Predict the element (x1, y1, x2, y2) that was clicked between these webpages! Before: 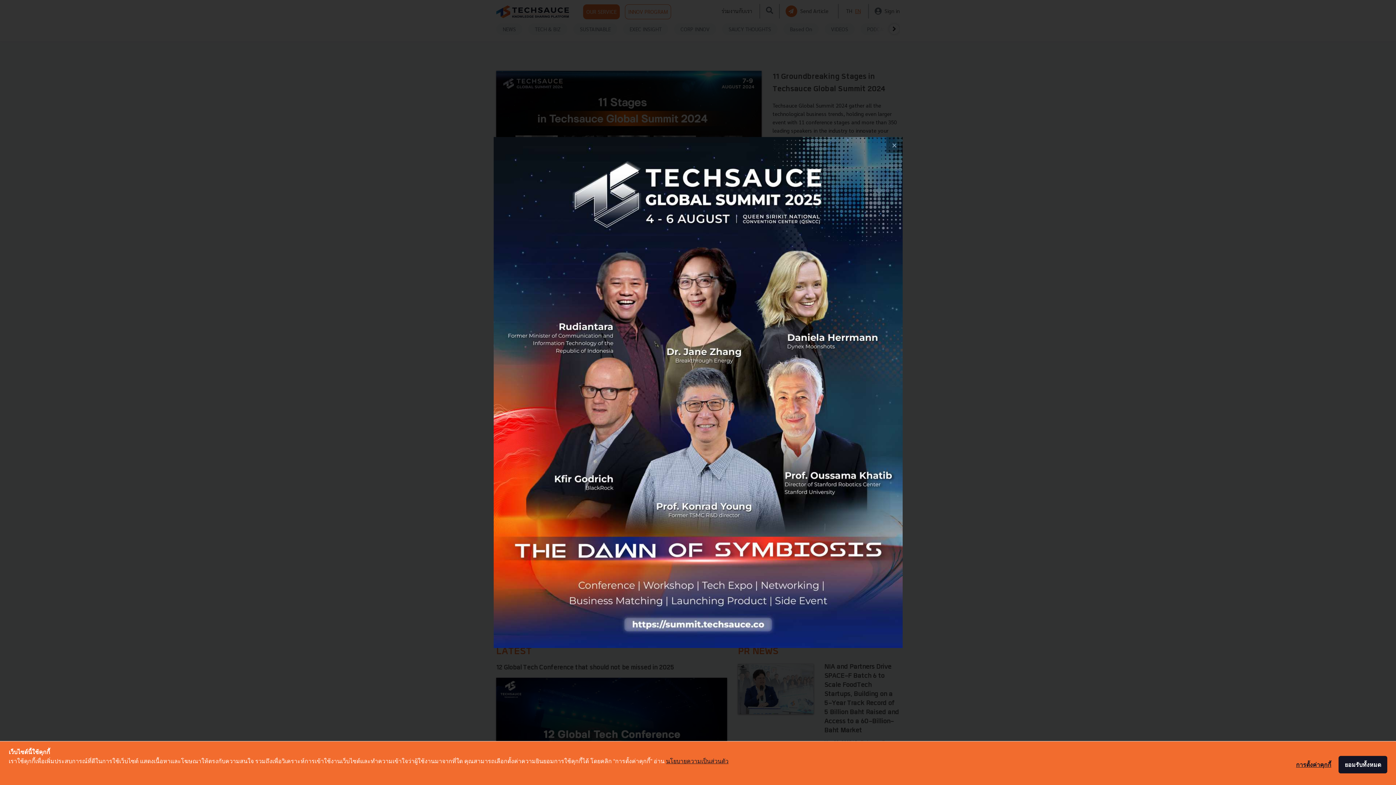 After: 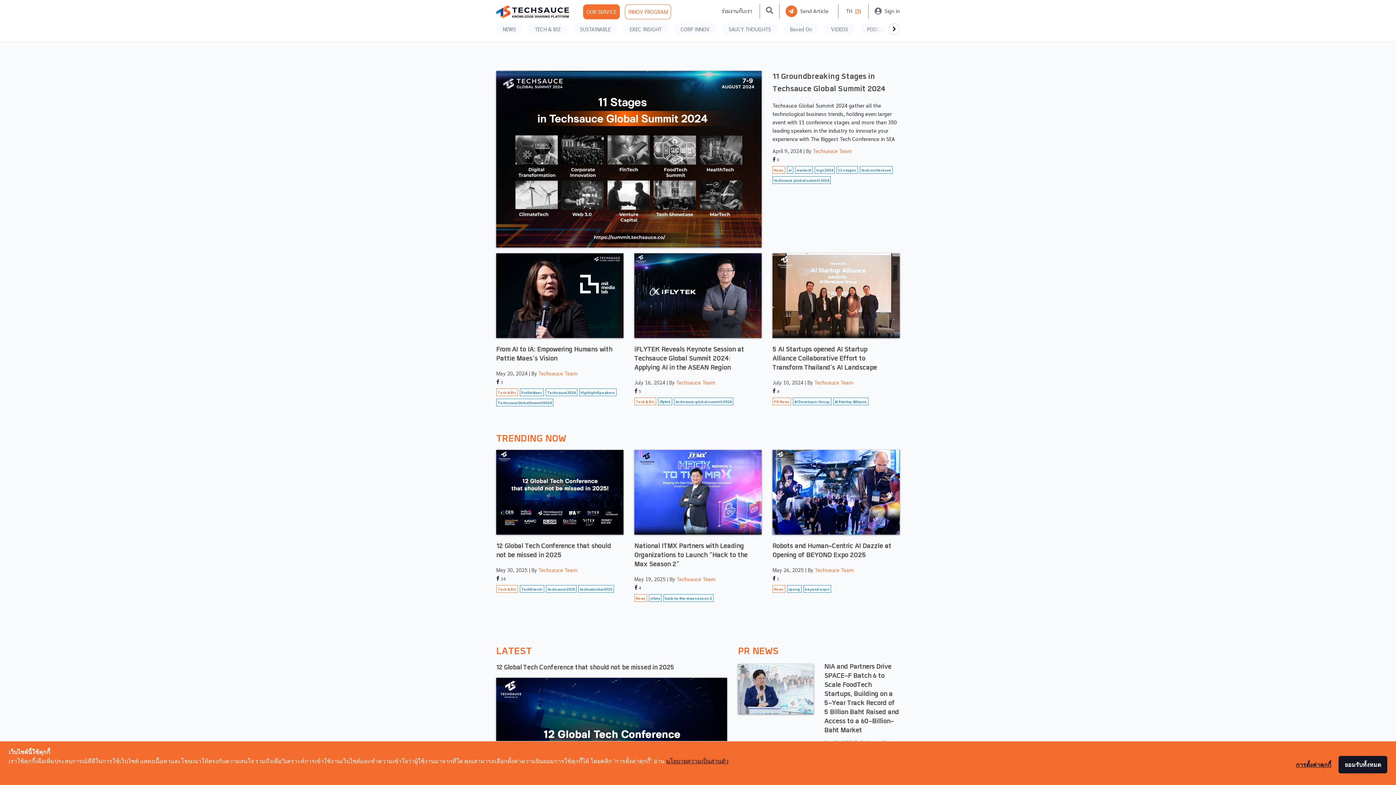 Action: bbox: (886, 137, 902, 153) label: close popup banner